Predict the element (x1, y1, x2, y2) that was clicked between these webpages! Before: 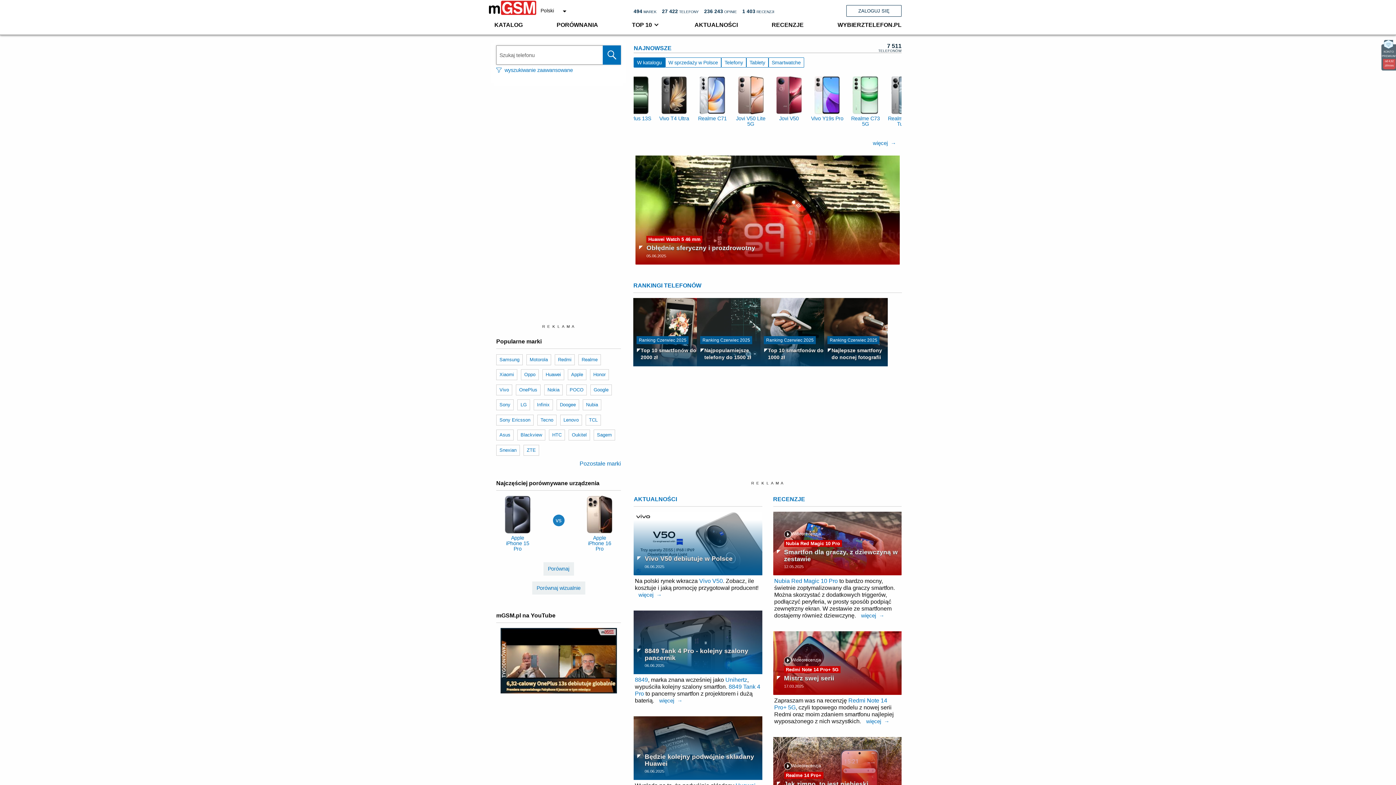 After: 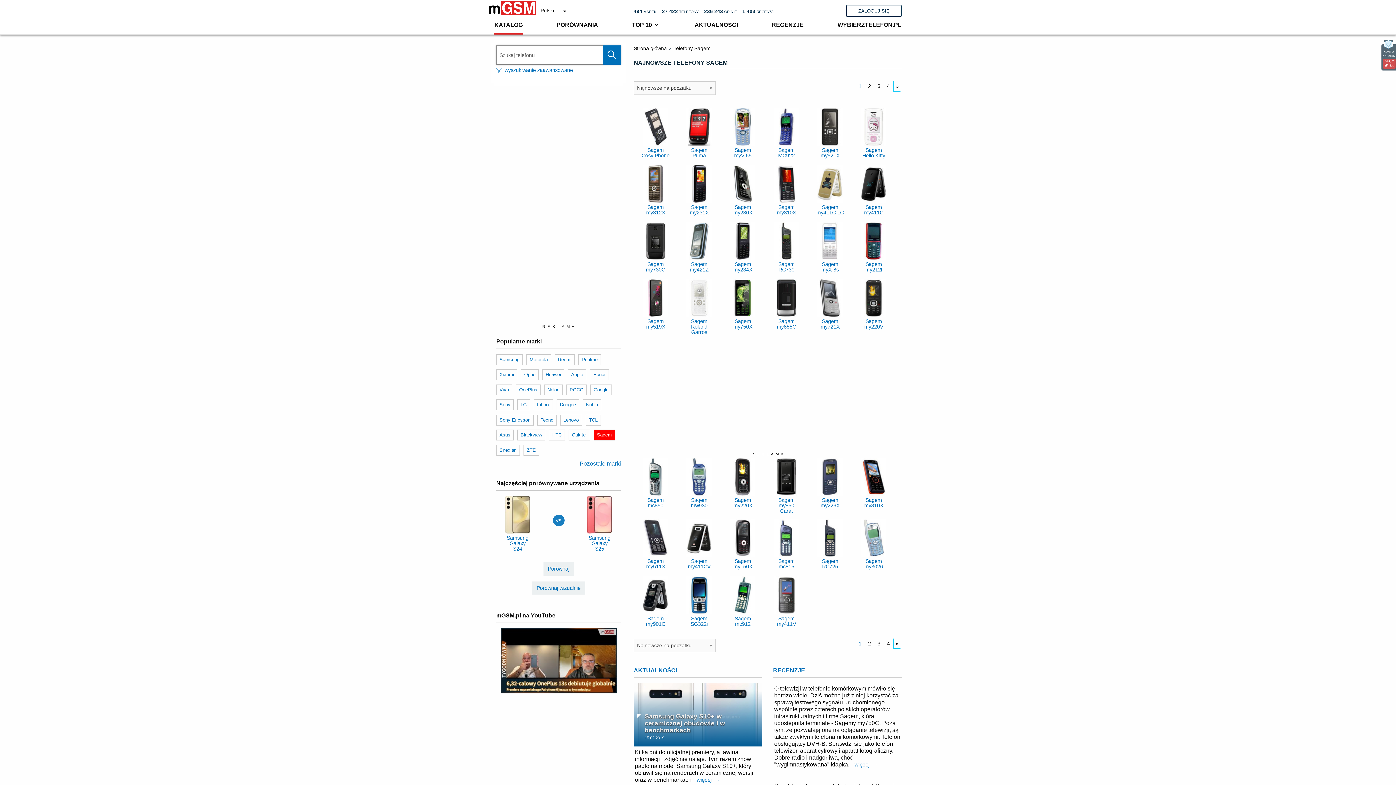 Action: bbox: (593, 429, 615, 440) label: Sagem